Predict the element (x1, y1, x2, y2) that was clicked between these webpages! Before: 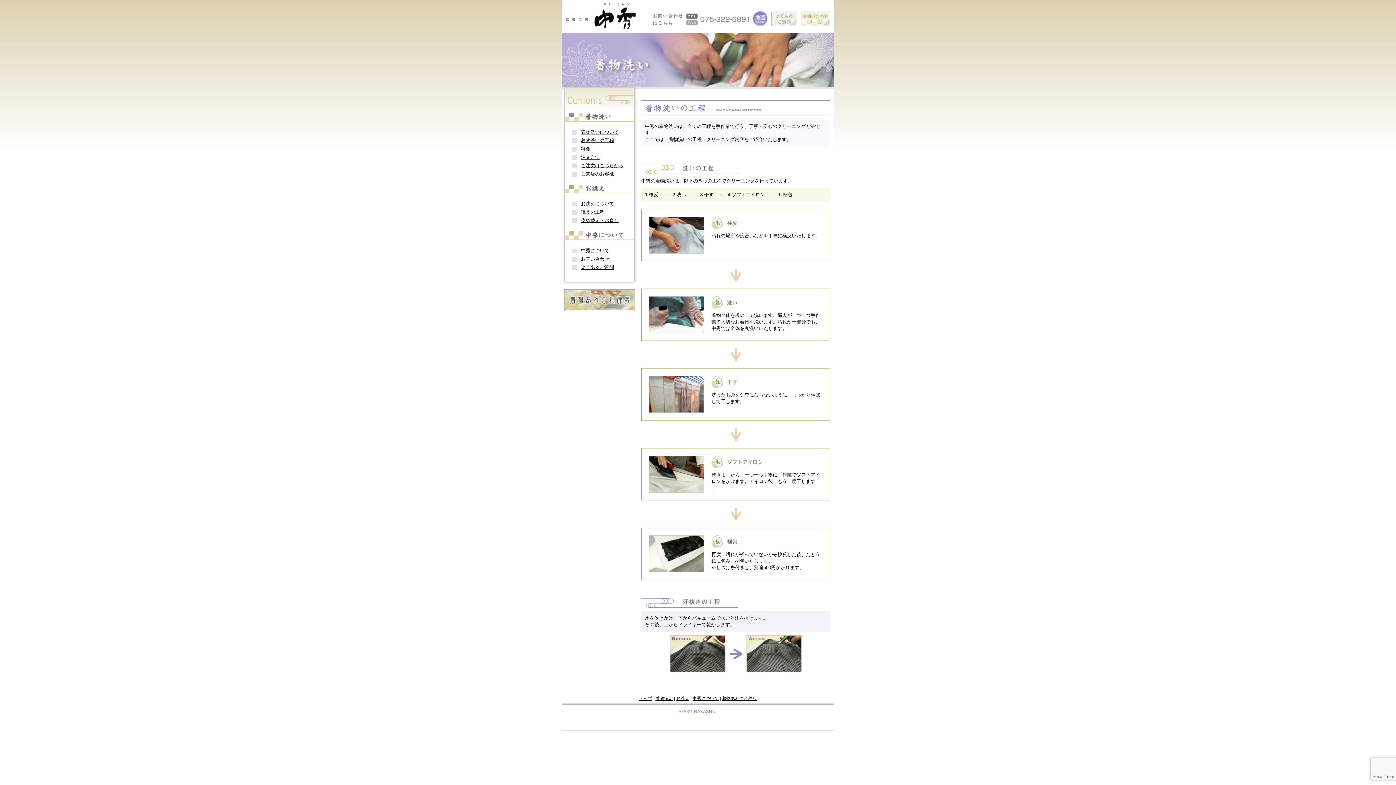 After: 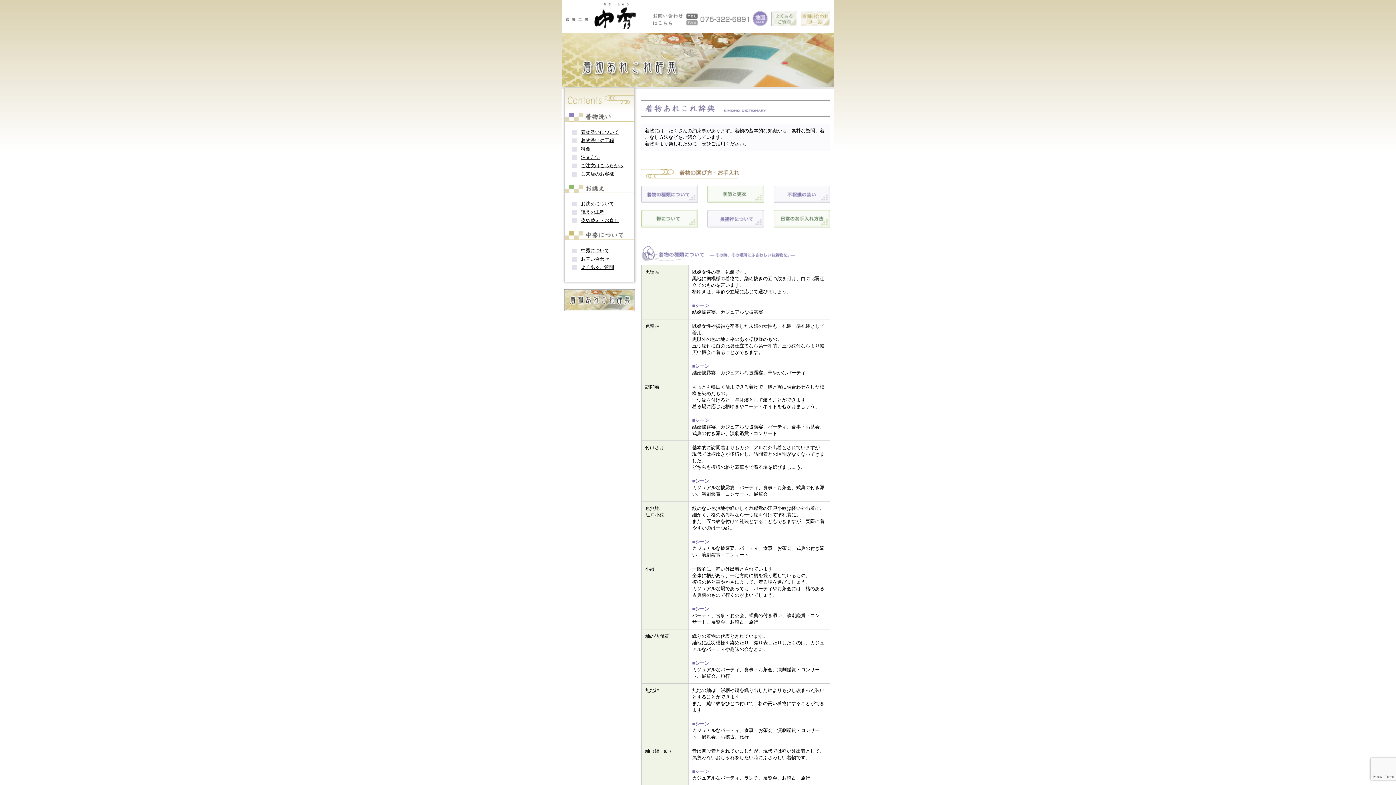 Action: bbox: (722, 696, 757, 701) label: 着物あれこれ辞典